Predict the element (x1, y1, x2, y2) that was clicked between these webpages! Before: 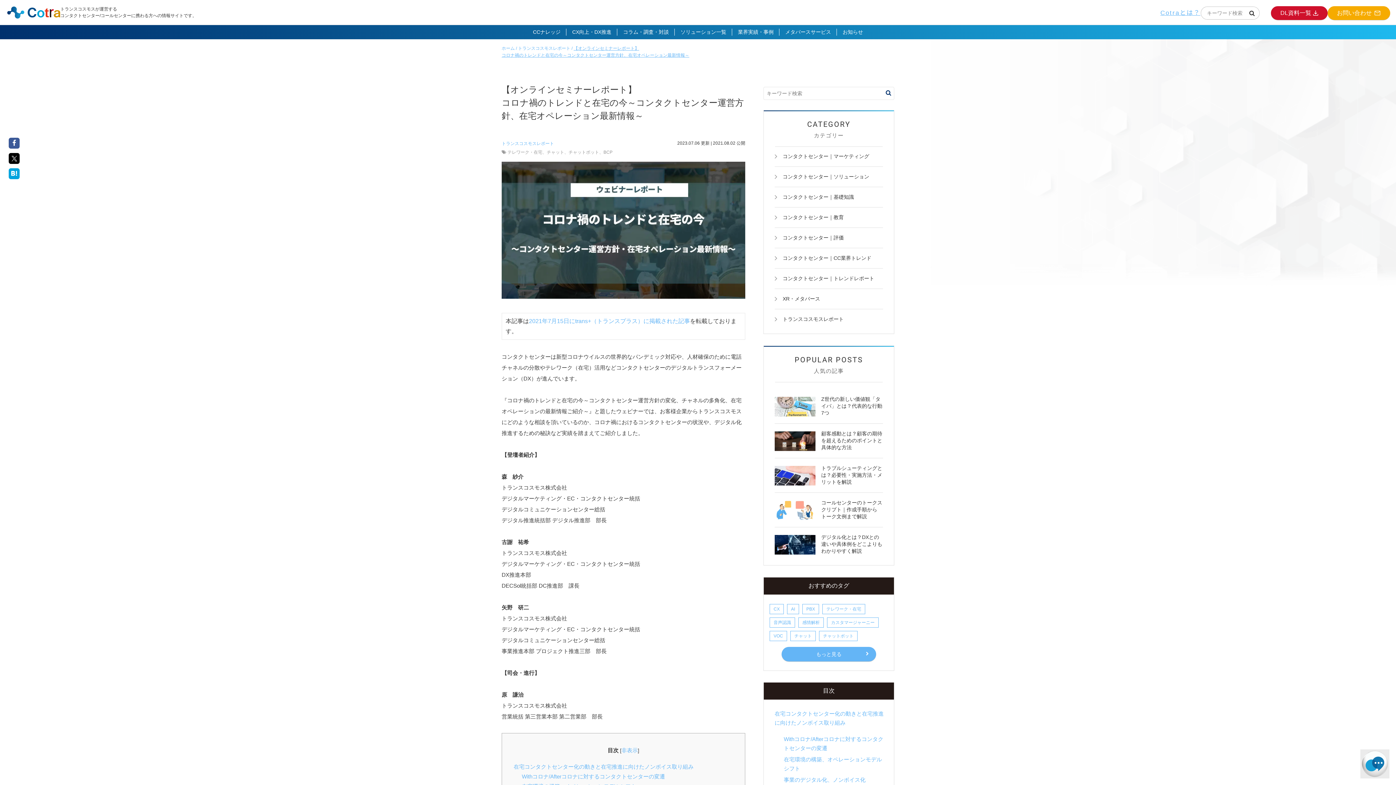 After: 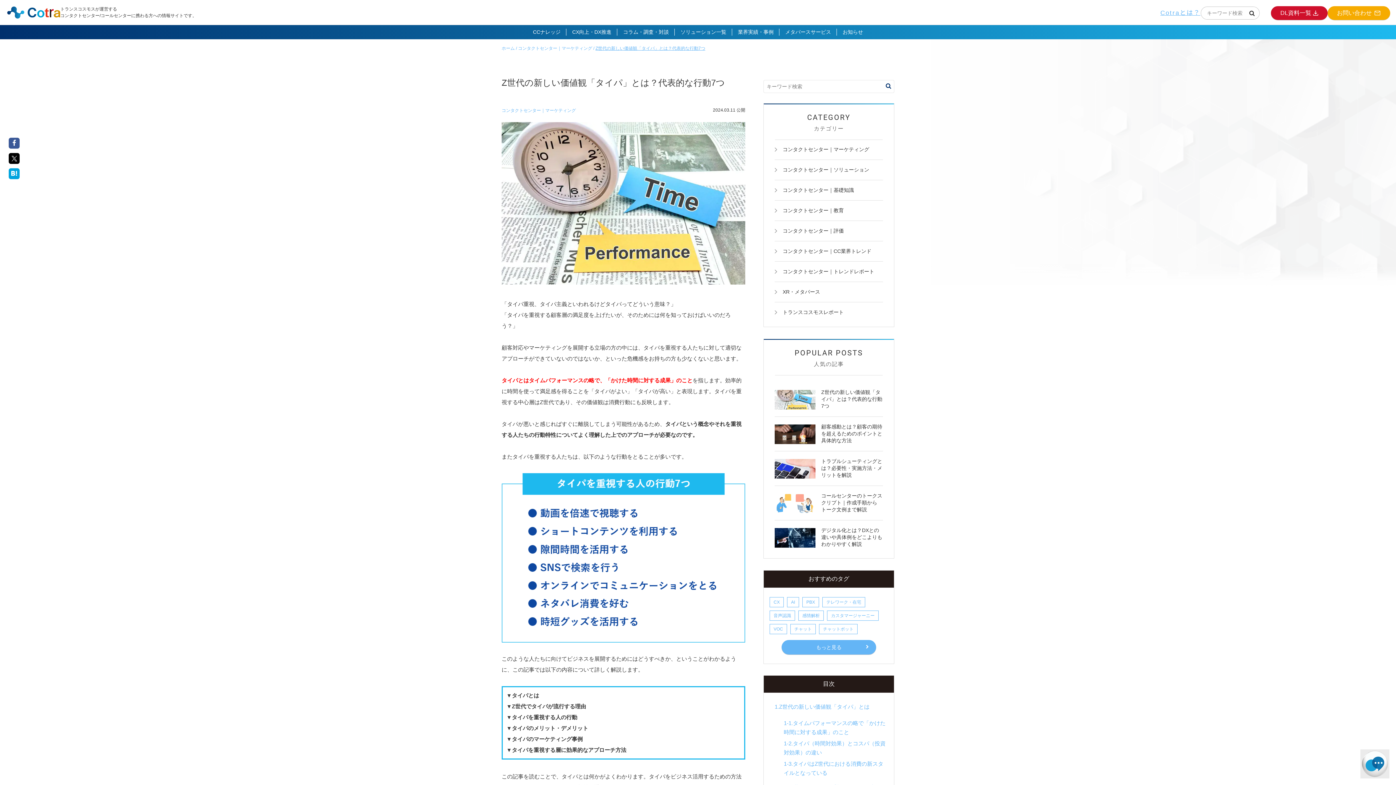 Action: bbox: (821, 396, 882, 416) label: Z世代の新しい価値観「タイパ」とは？代表的な行動7つ